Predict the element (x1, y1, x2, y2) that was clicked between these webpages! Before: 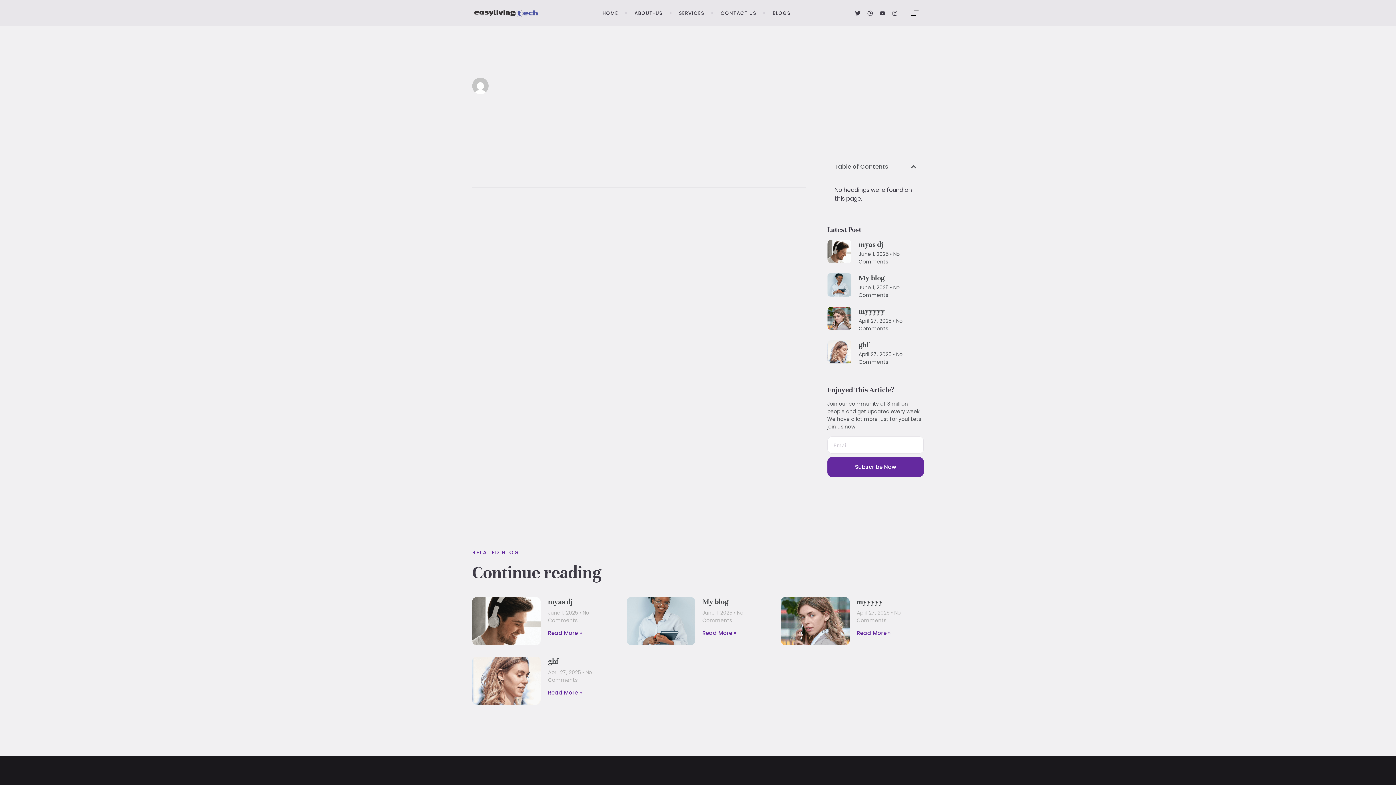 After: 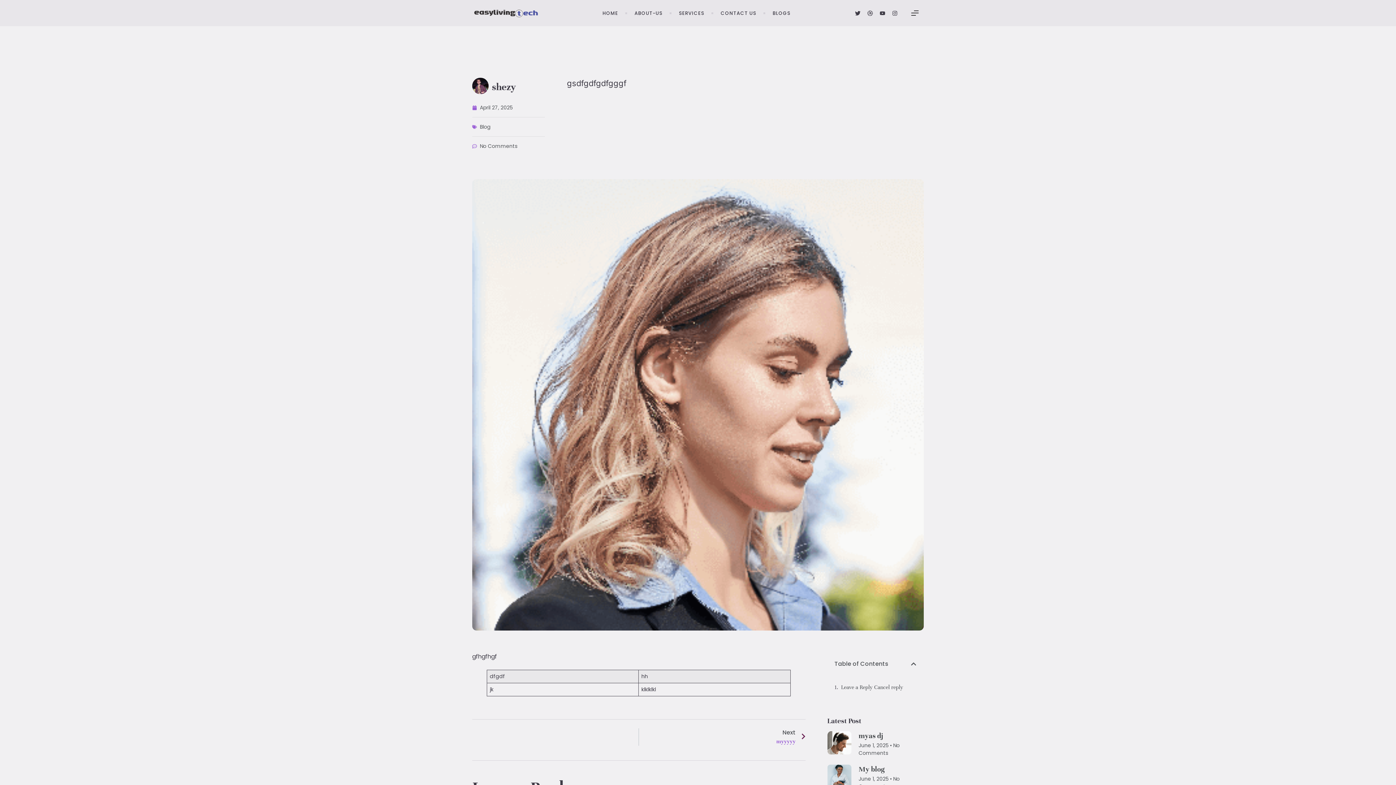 Action: label: ghf bbox: (548, 657, 558, 666)